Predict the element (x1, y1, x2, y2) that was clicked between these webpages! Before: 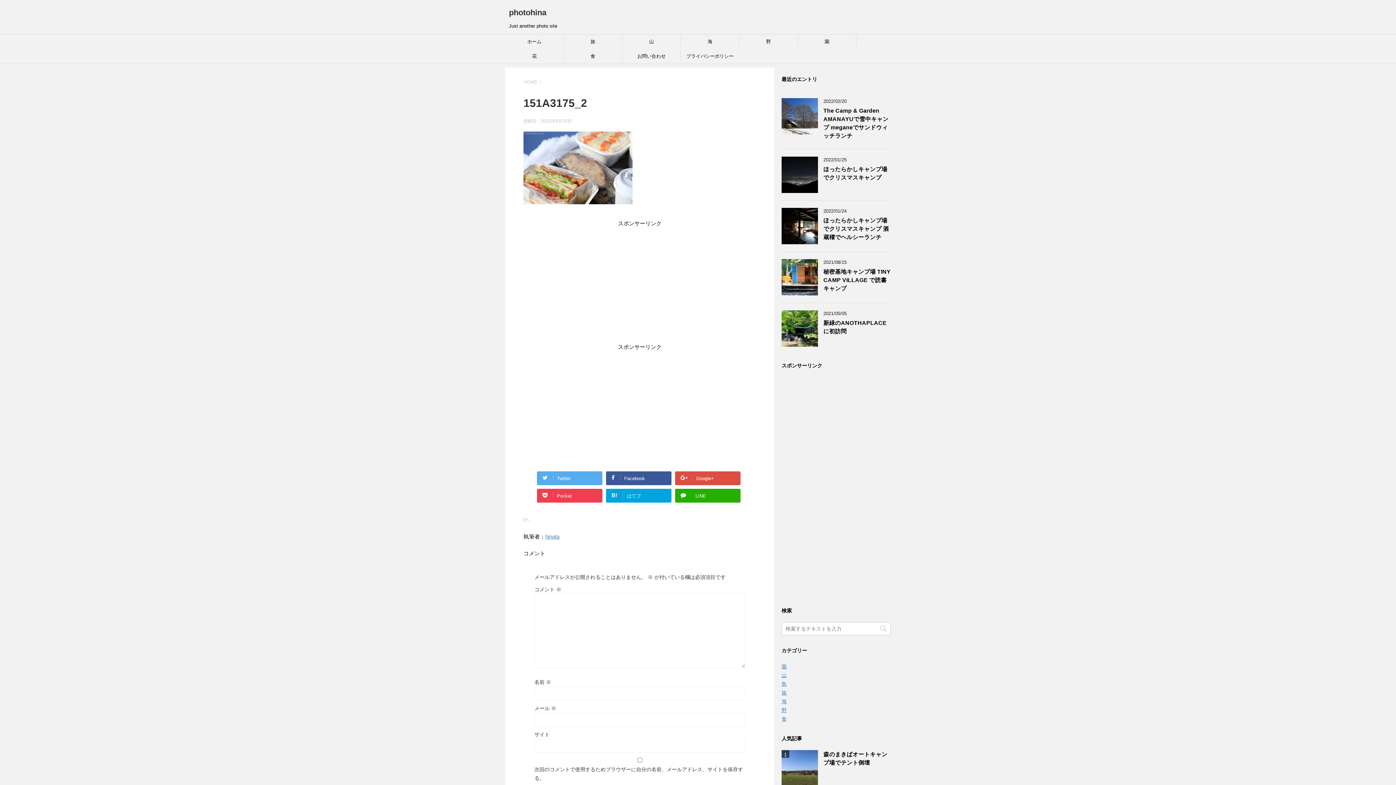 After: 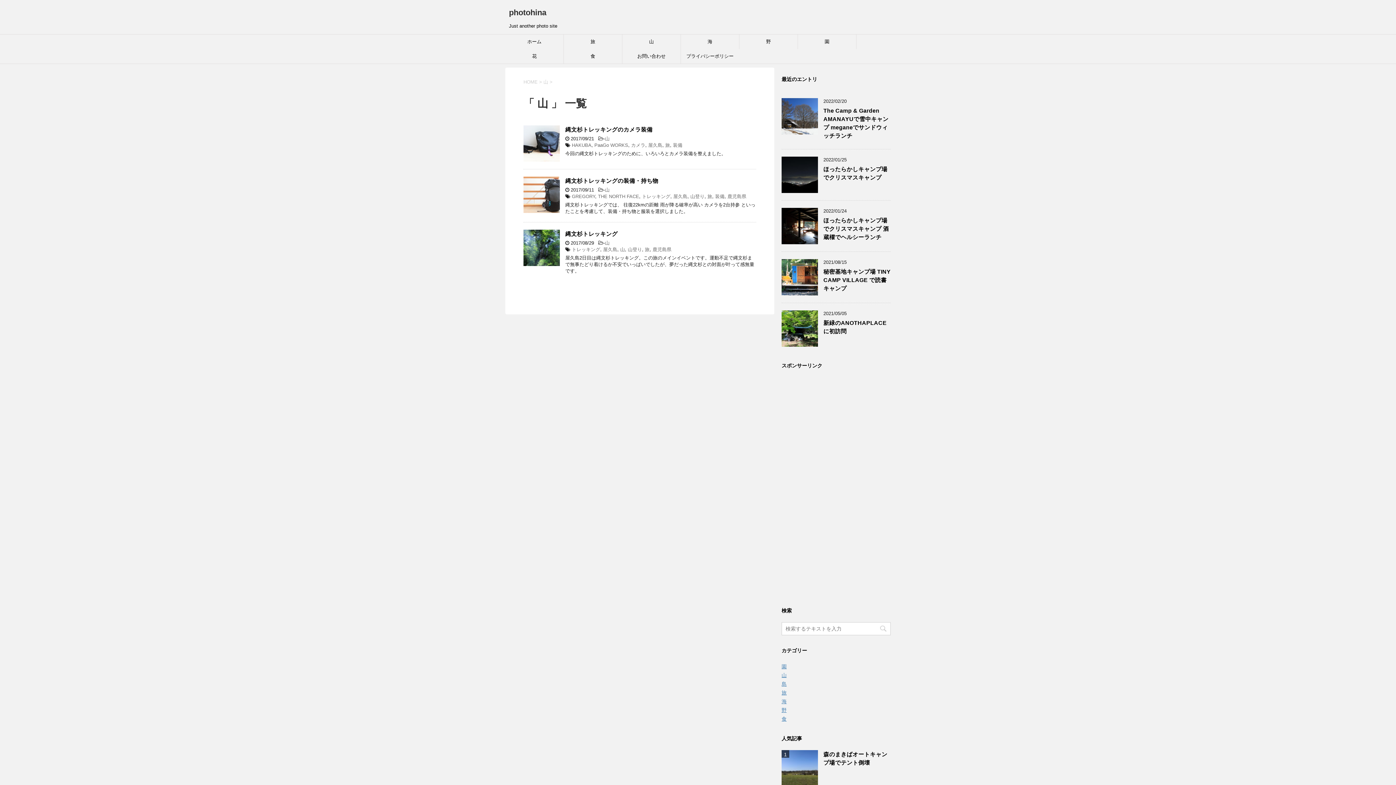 Action: bbox: (622, 34, 680, 49) label: 山